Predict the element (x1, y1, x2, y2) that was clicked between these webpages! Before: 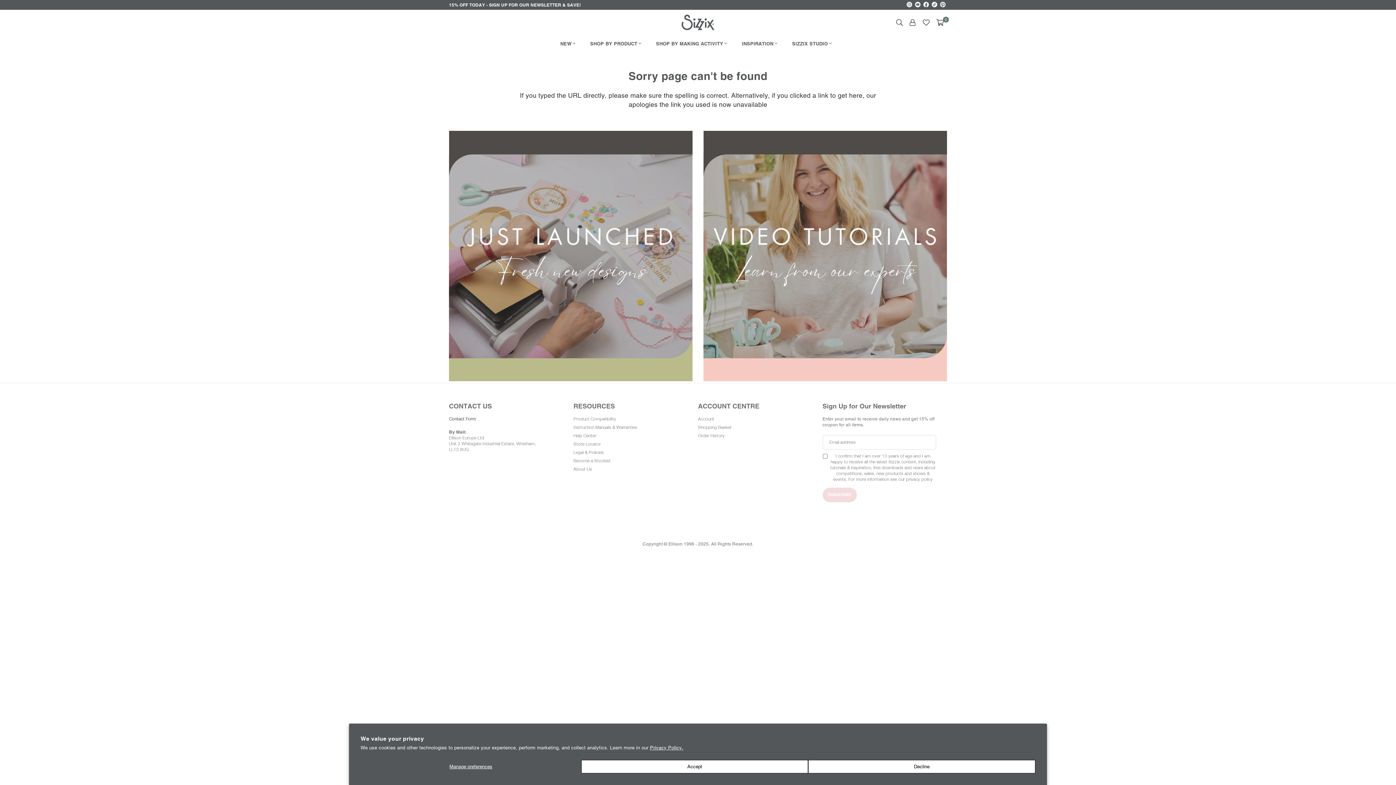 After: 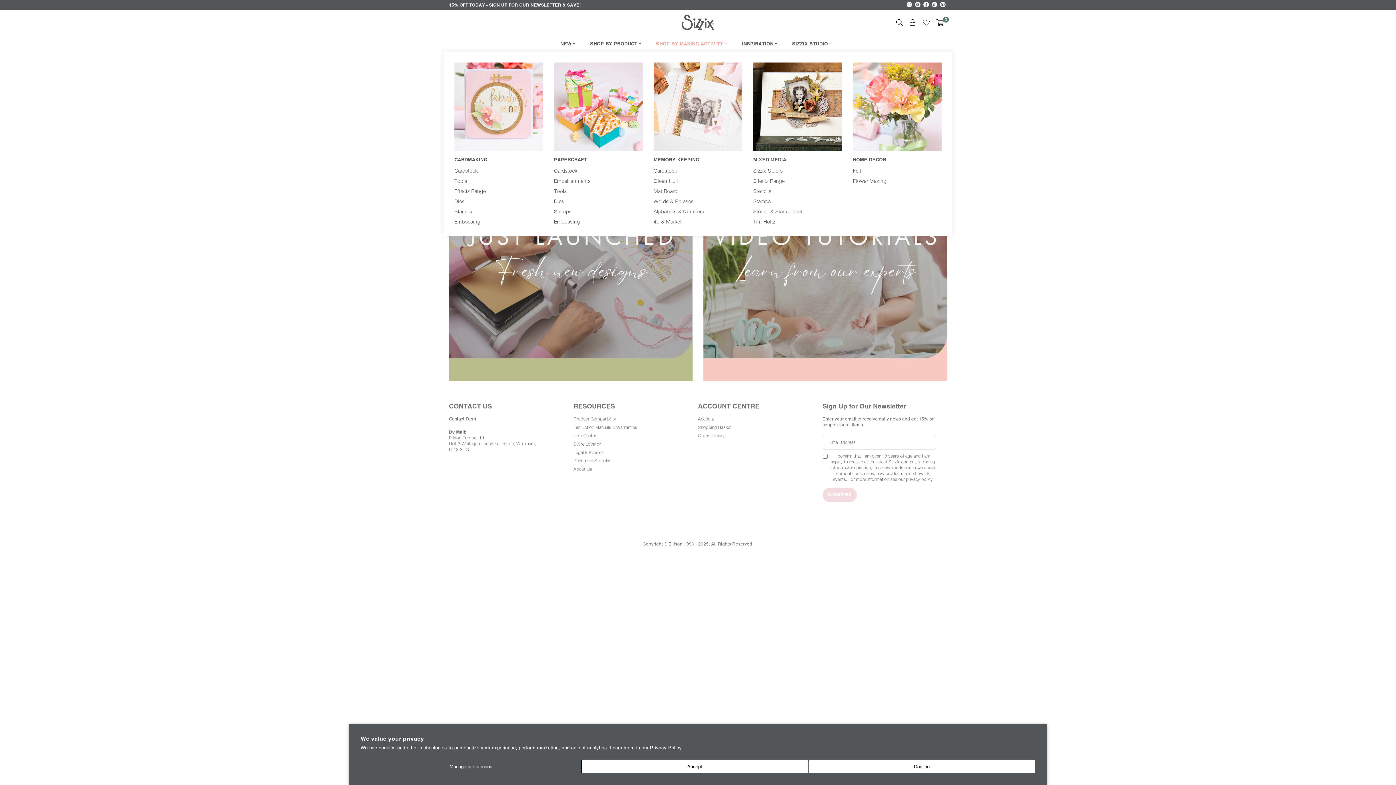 Action: bbox: (650, 35, 733, 51) label: SHOP BY MAKING ACTIVITY